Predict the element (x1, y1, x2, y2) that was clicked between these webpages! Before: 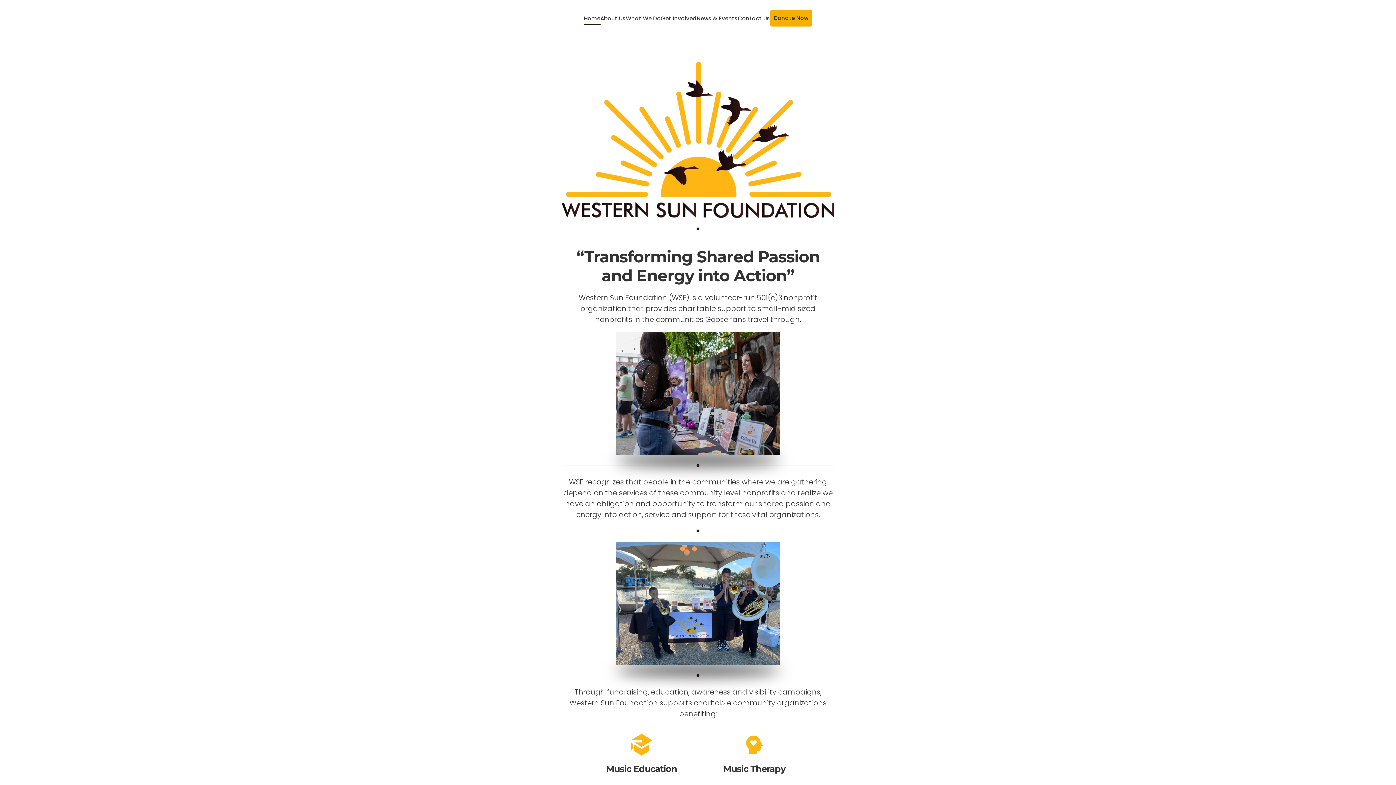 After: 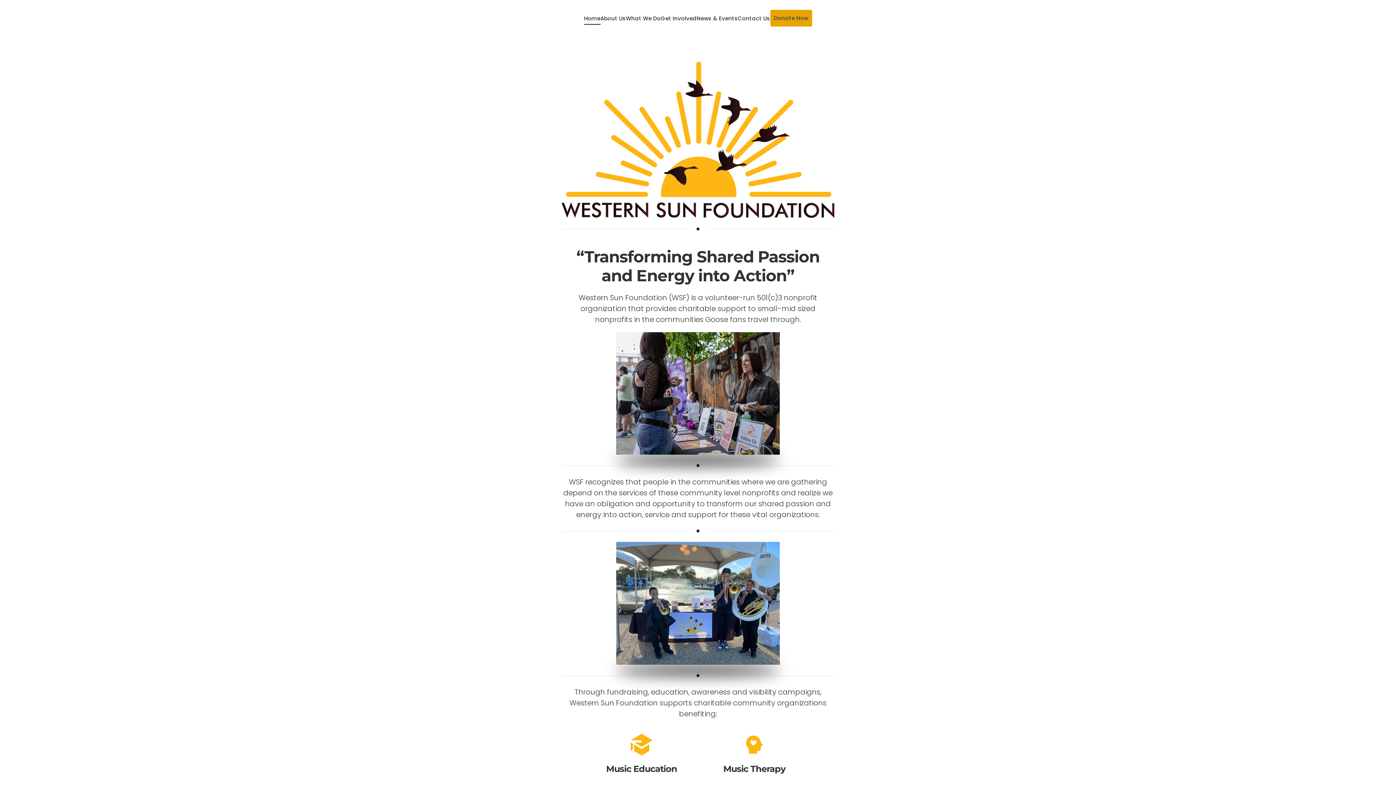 Action: bbox: (770, 9, 812, 26) label: Donate Now